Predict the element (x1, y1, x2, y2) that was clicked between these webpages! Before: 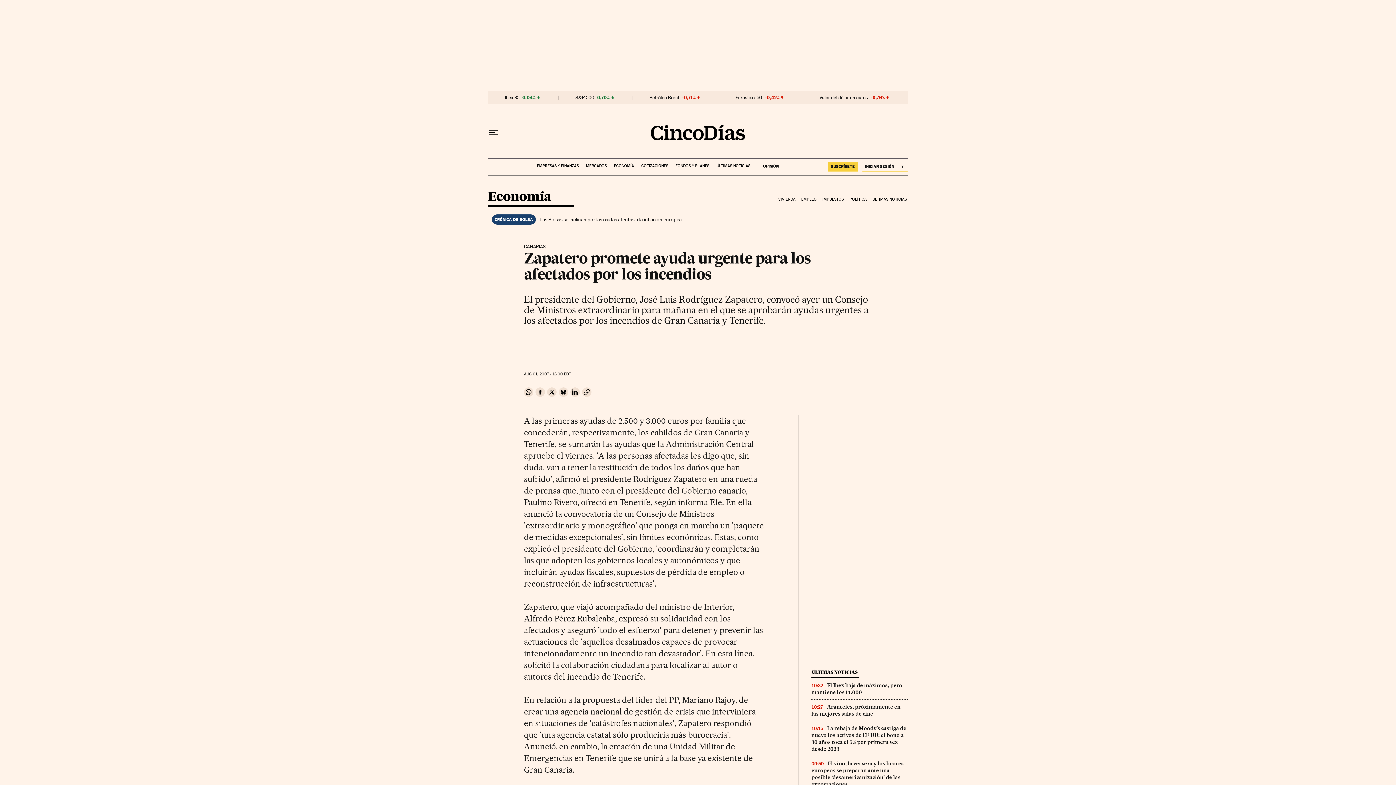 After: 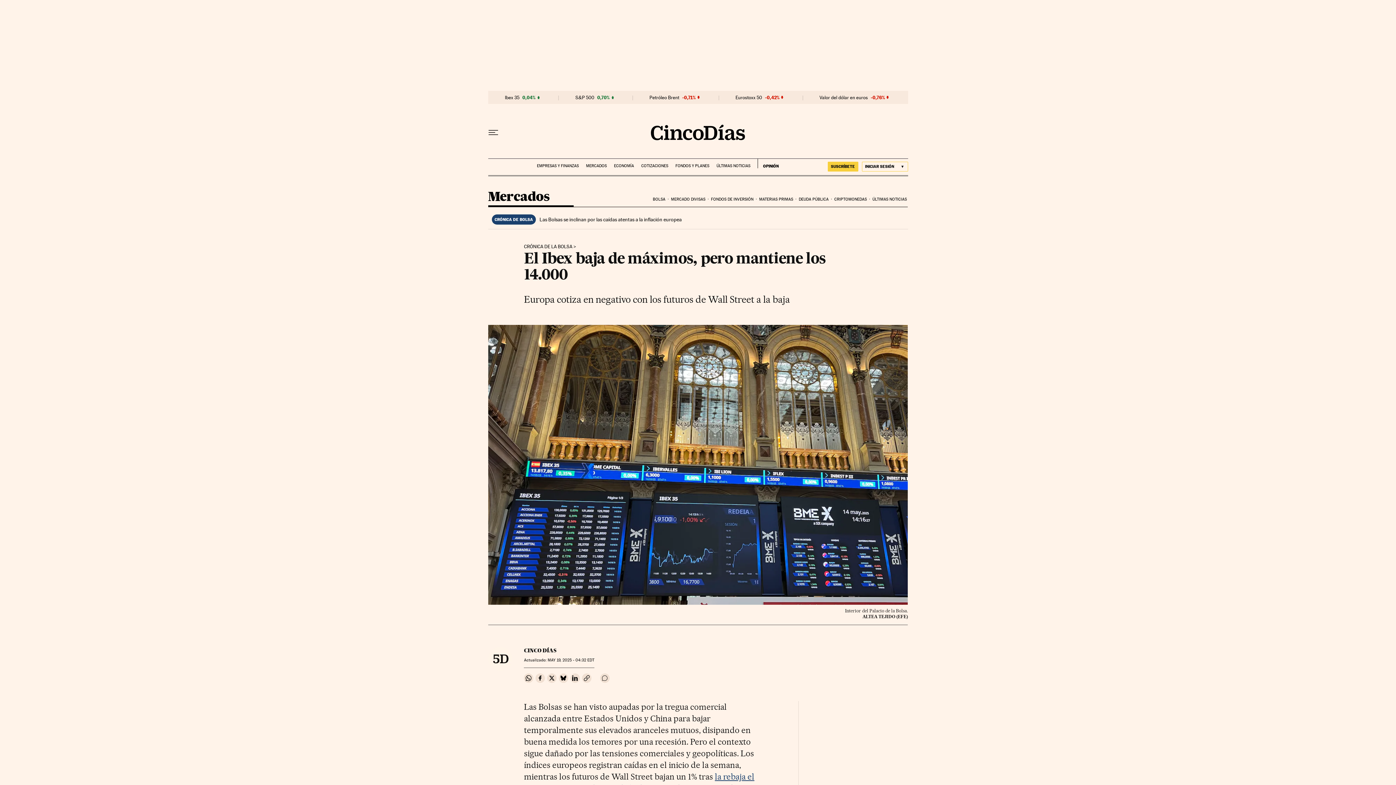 Action: bbox: (811, 682, 902, 695) label: El Ibex baja de máximos, pero mantiene los 14.000